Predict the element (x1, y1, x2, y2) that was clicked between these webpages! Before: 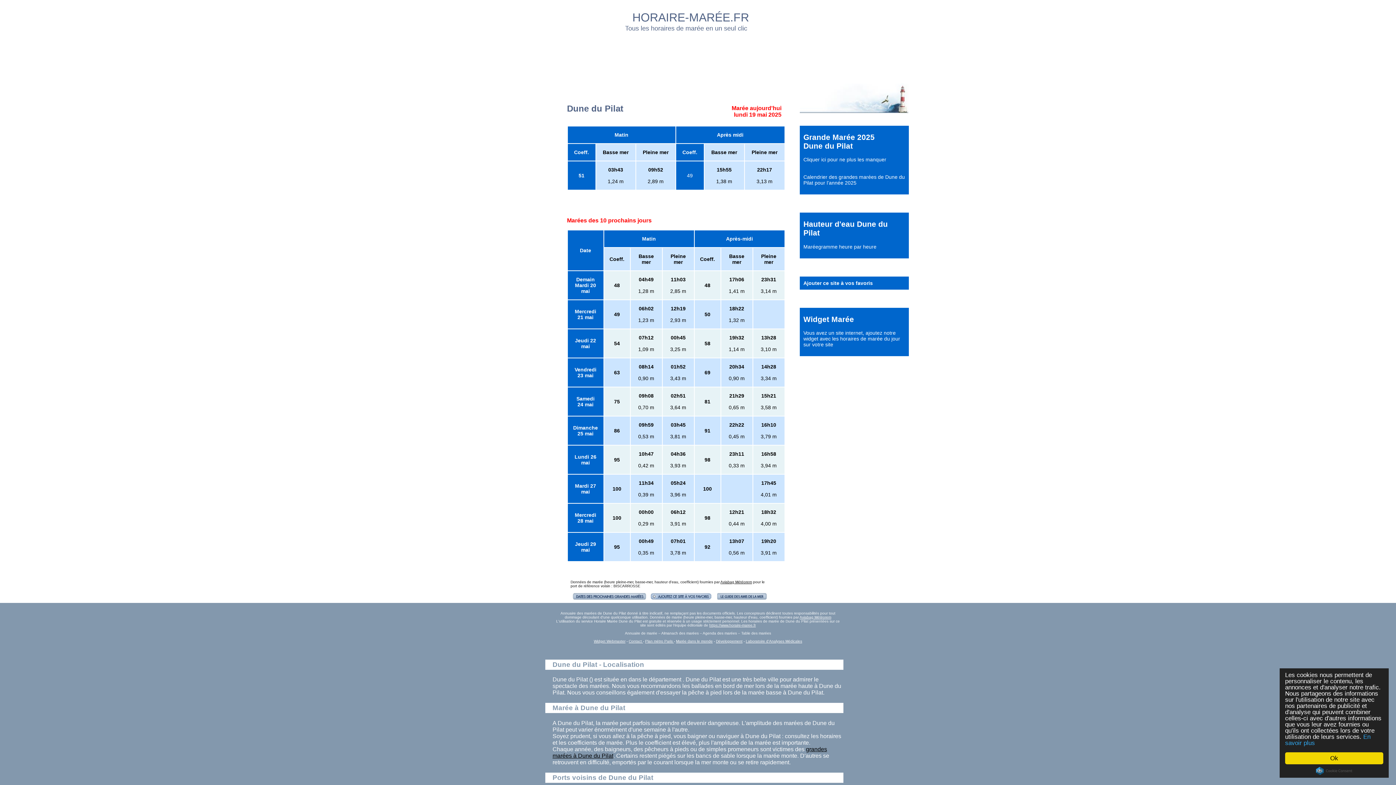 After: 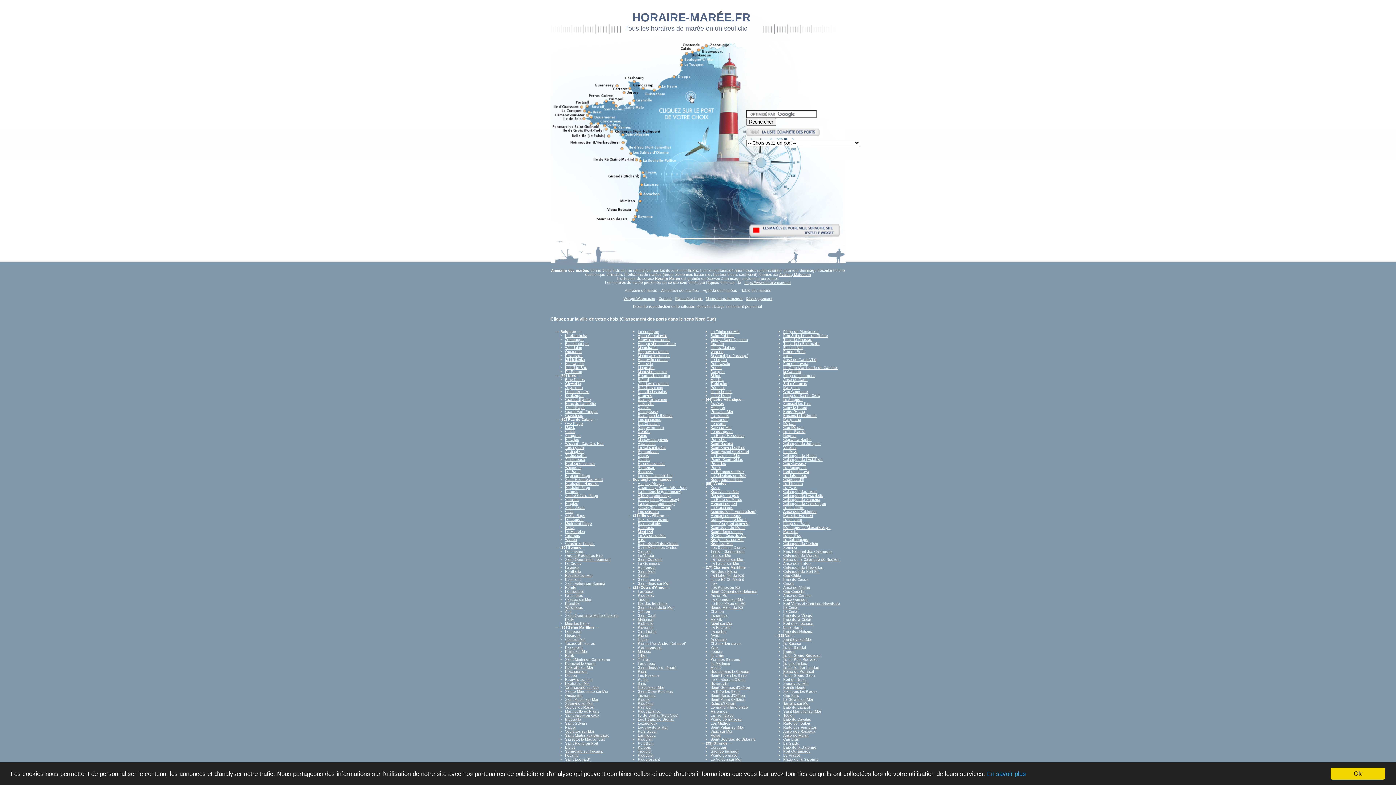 Action: bbox: (709, 623, 756, 627) label: https://www.horaire-maree.fr